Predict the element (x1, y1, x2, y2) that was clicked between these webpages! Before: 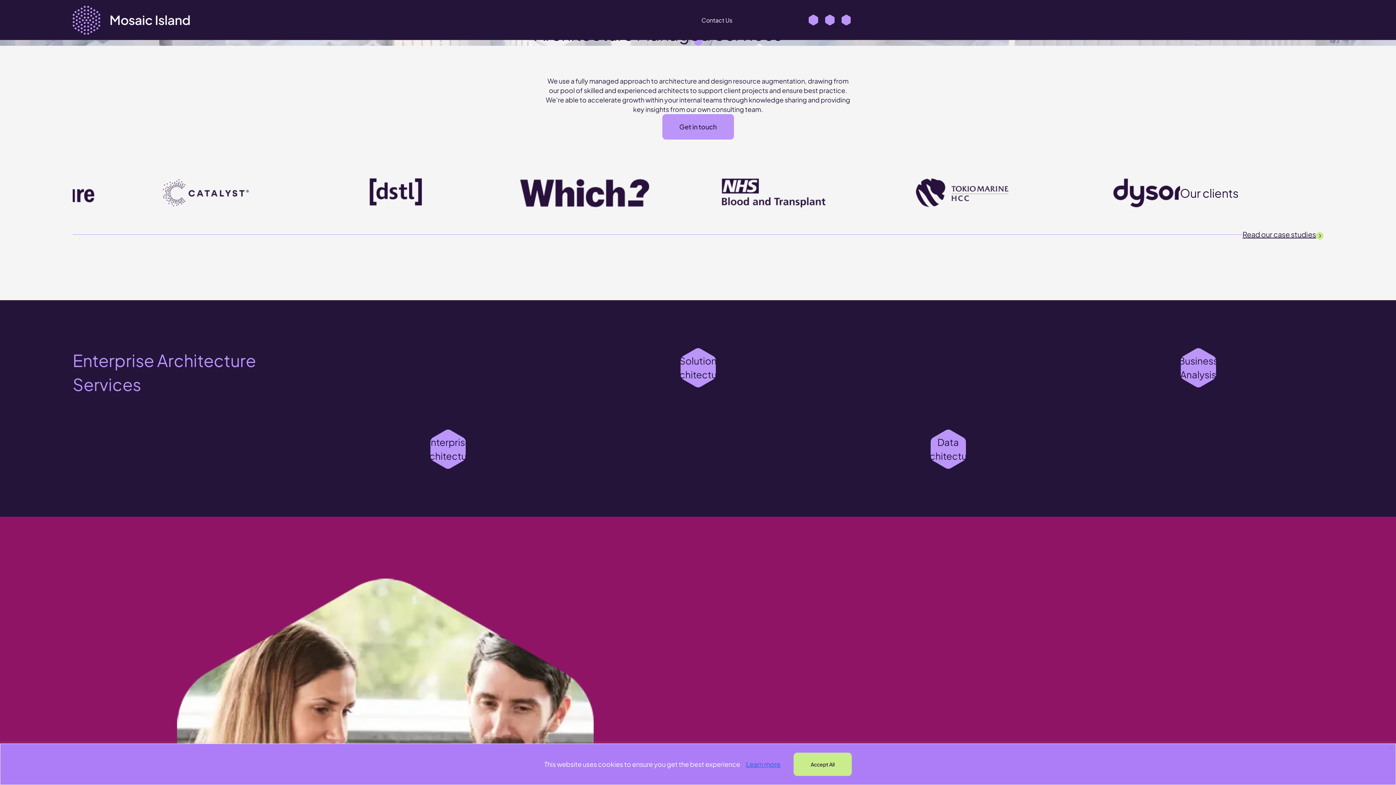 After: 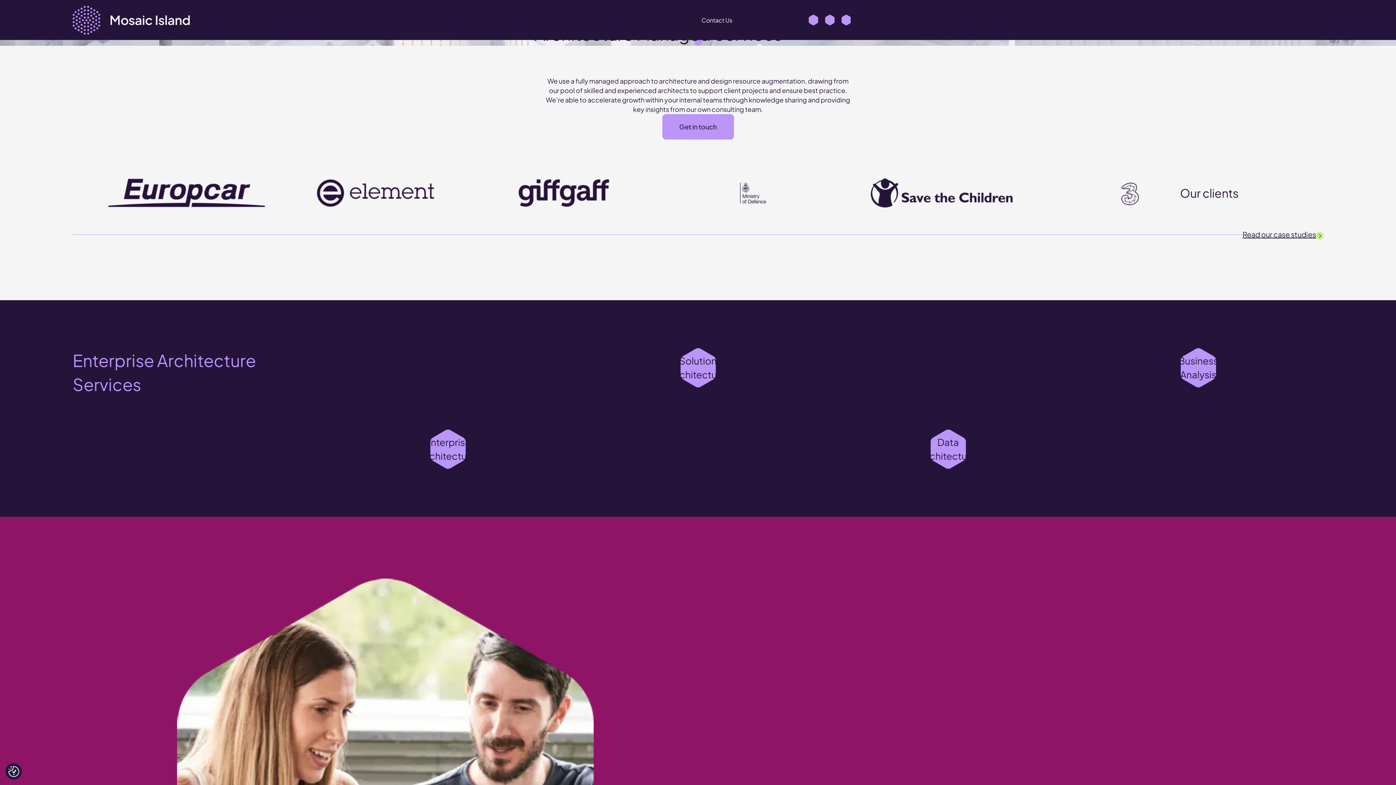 Action: label: Close bbox: (1389, 745, 1393, 749)